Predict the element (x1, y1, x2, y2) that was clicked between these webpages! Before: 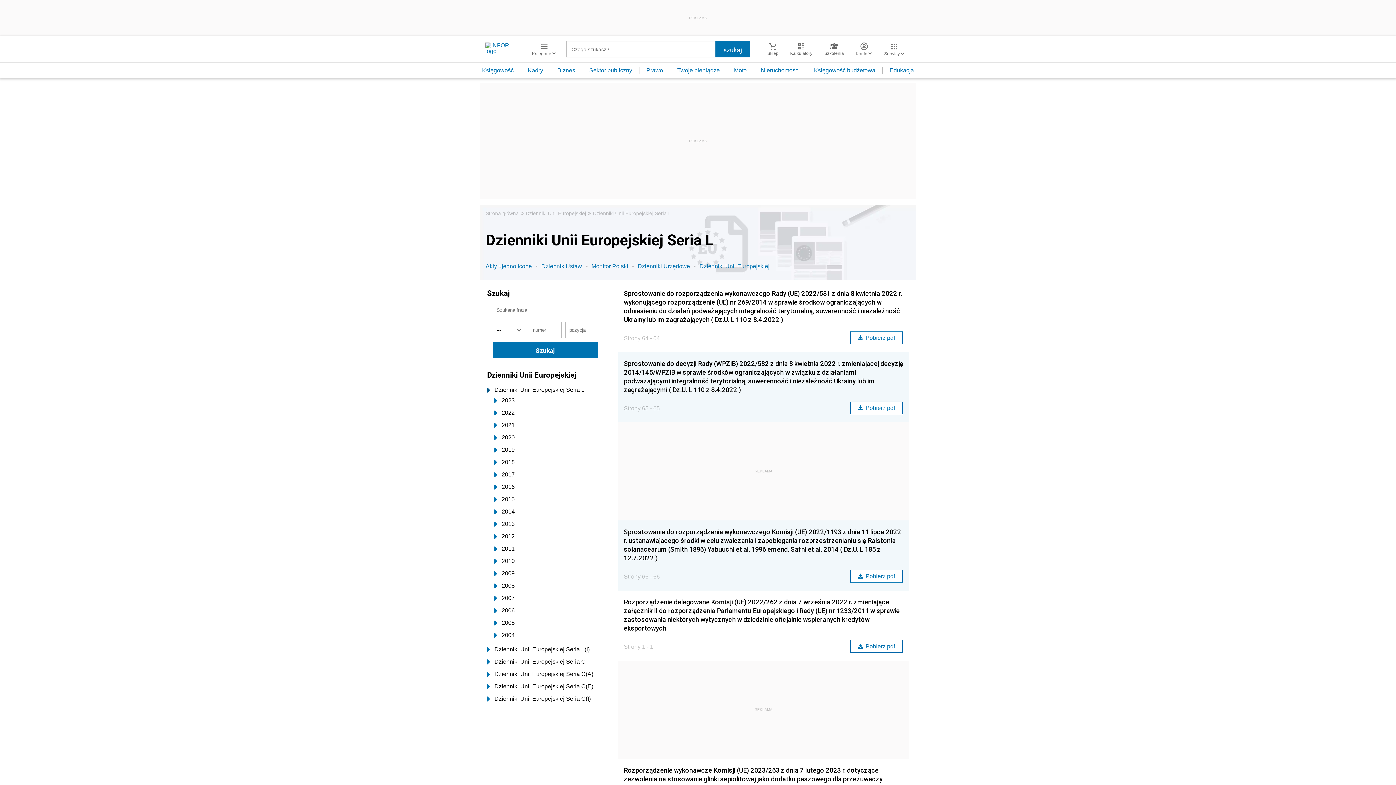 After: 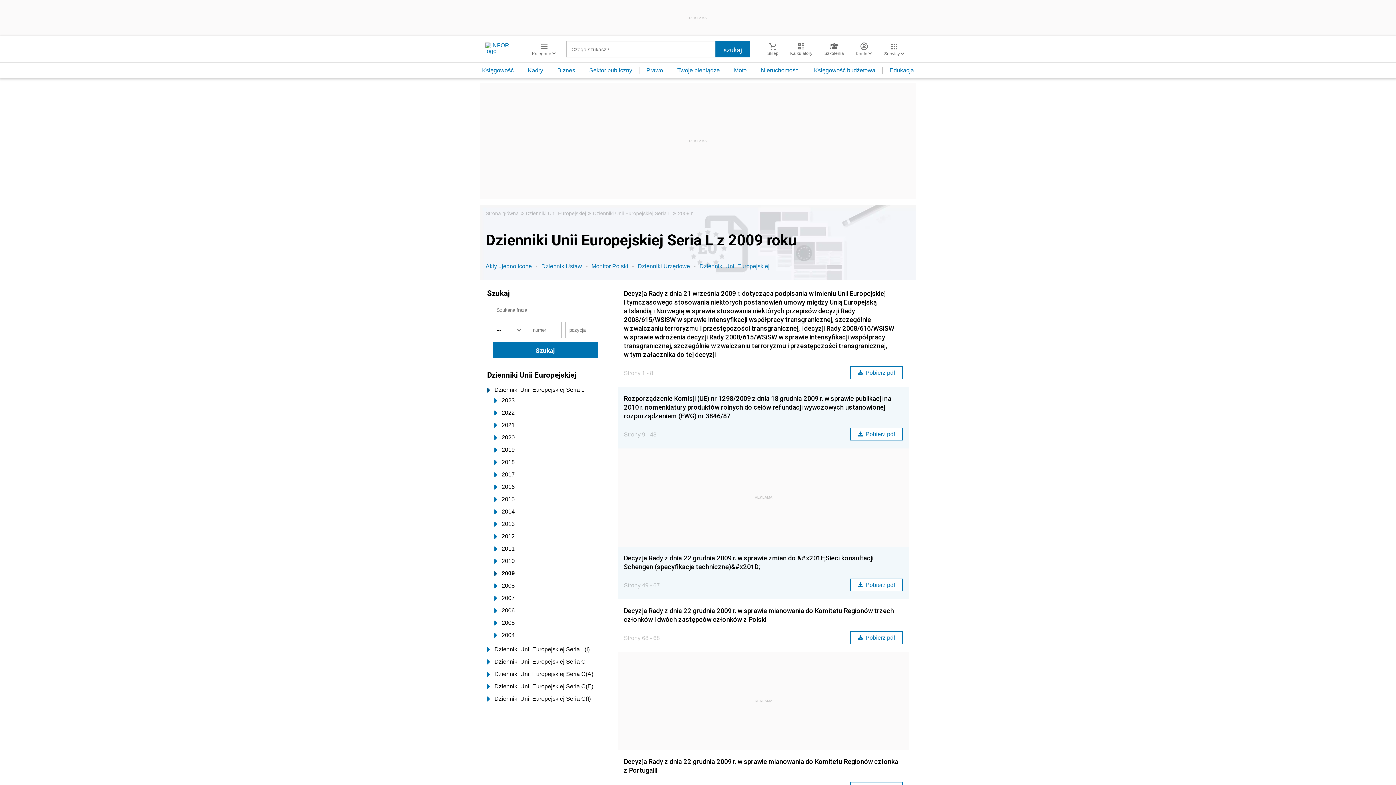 Action: label: 2009 bbox: (494, 569, 603, 578)